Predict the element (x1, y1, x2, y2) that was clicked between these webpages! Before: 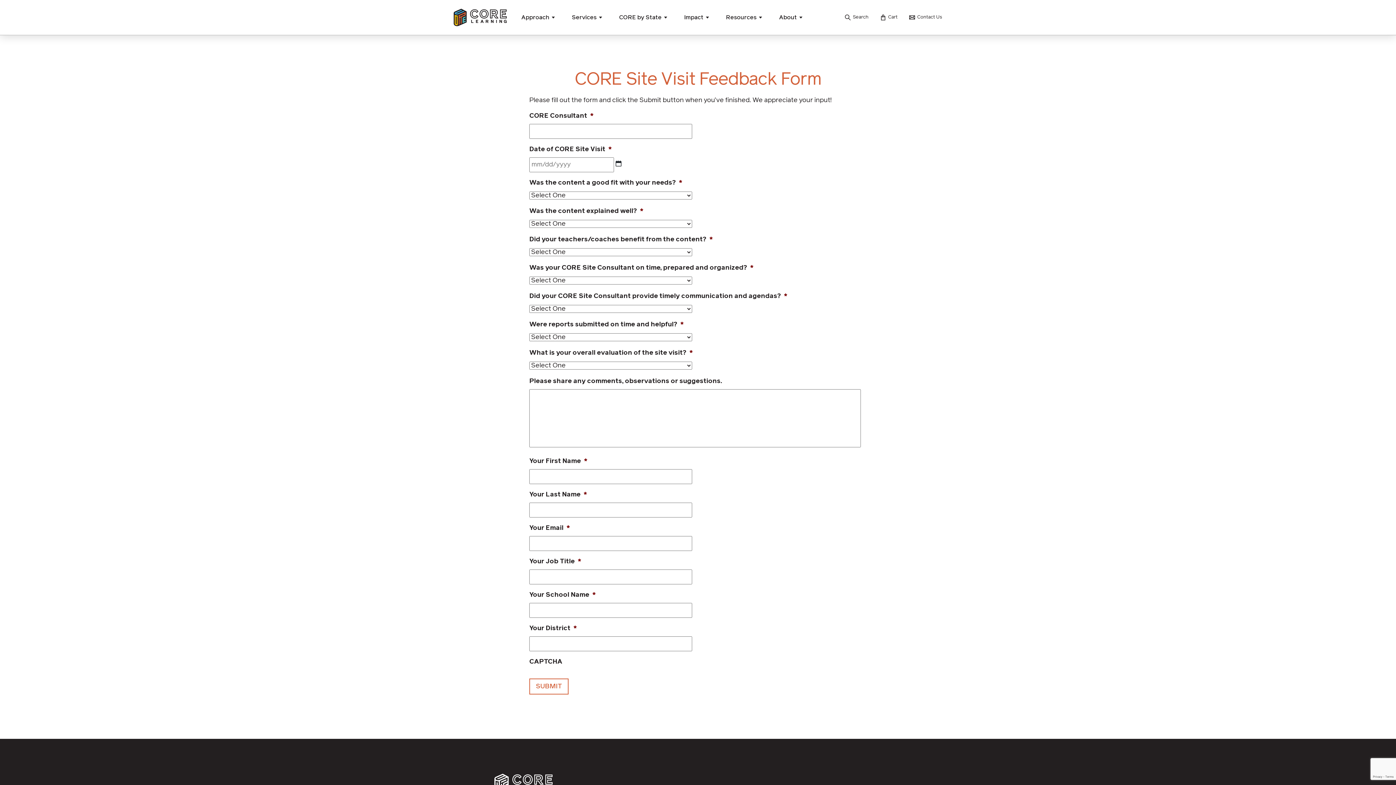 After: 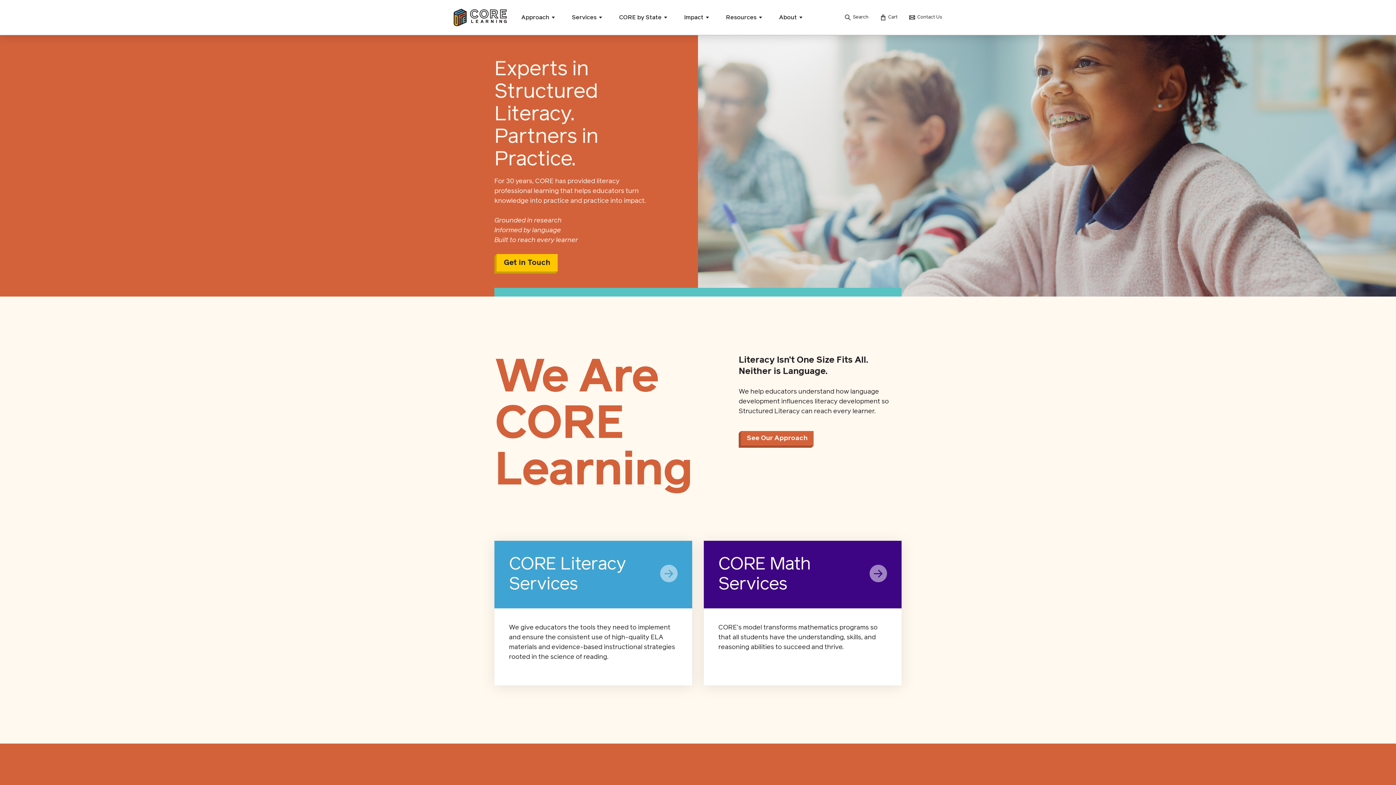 Action: bbox: (453, 8, 506, 26)